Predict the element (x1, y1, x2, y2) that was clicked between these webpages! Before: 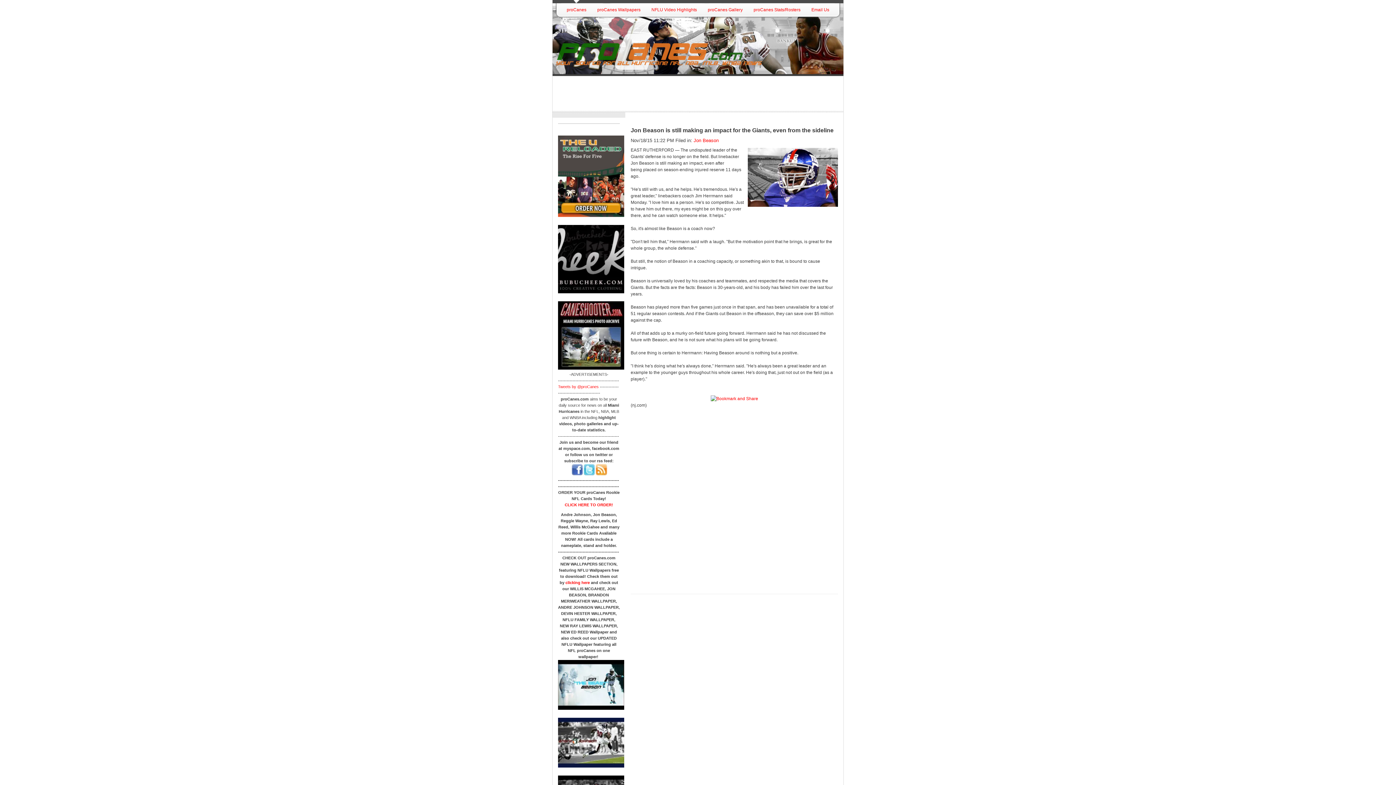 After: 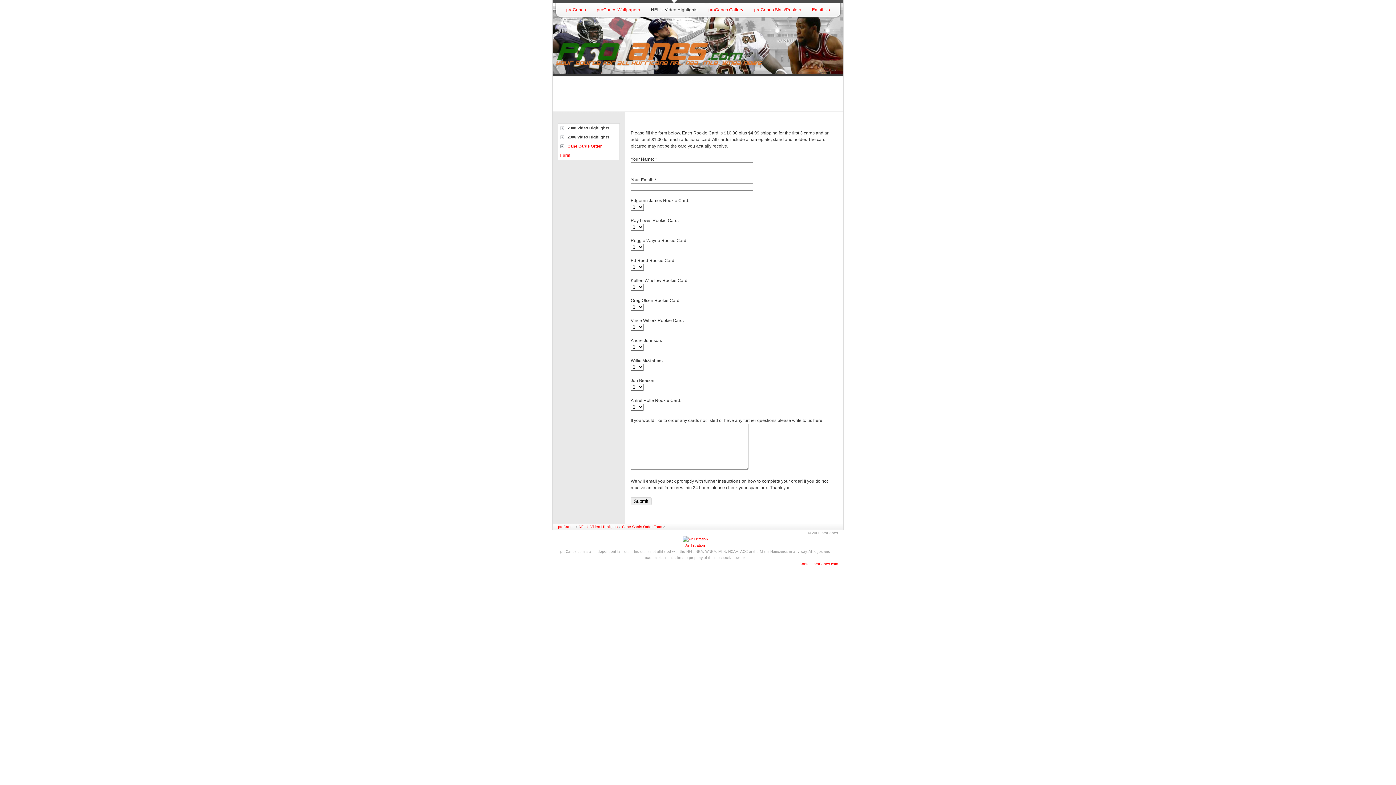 Action: bbox: (564, 502, 613, 507) label: CLICK HERE TO ORDER!